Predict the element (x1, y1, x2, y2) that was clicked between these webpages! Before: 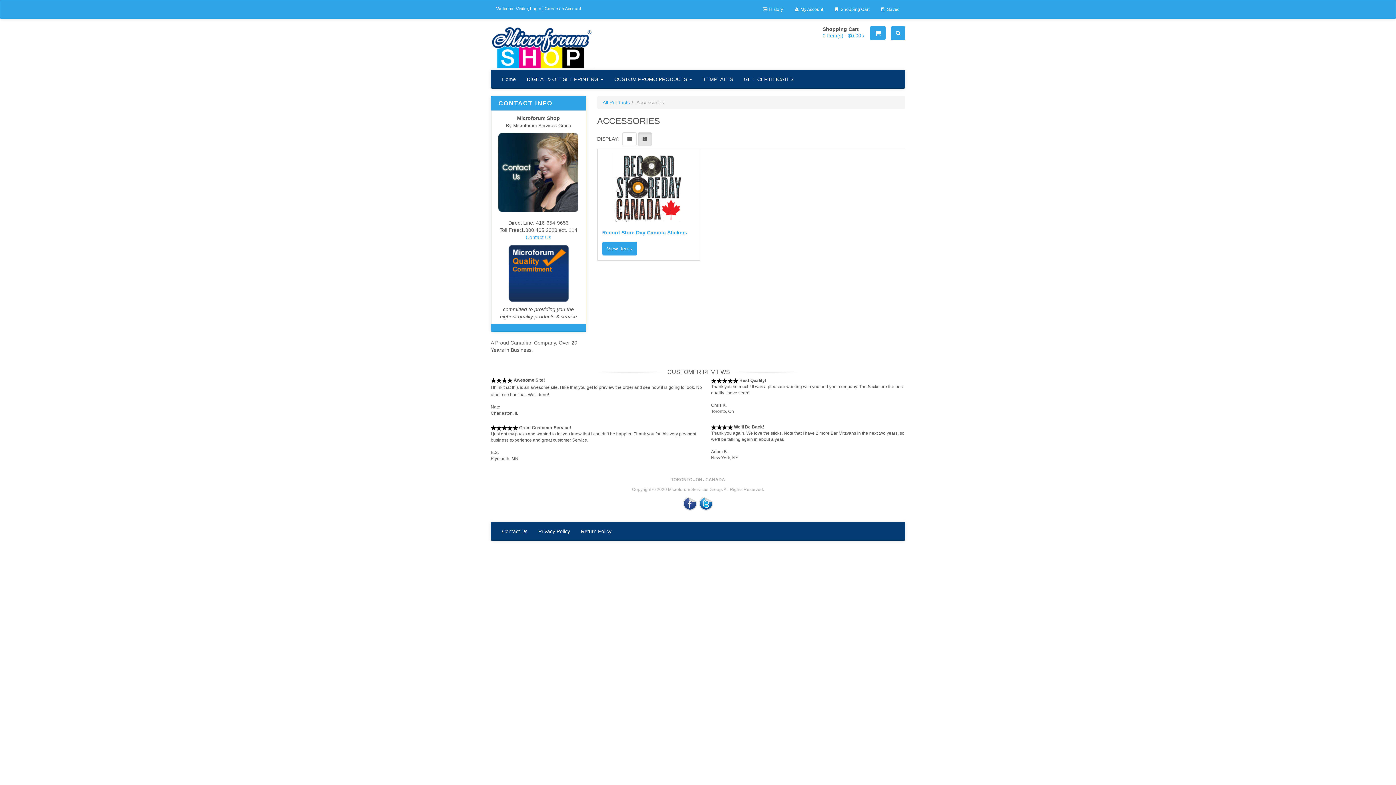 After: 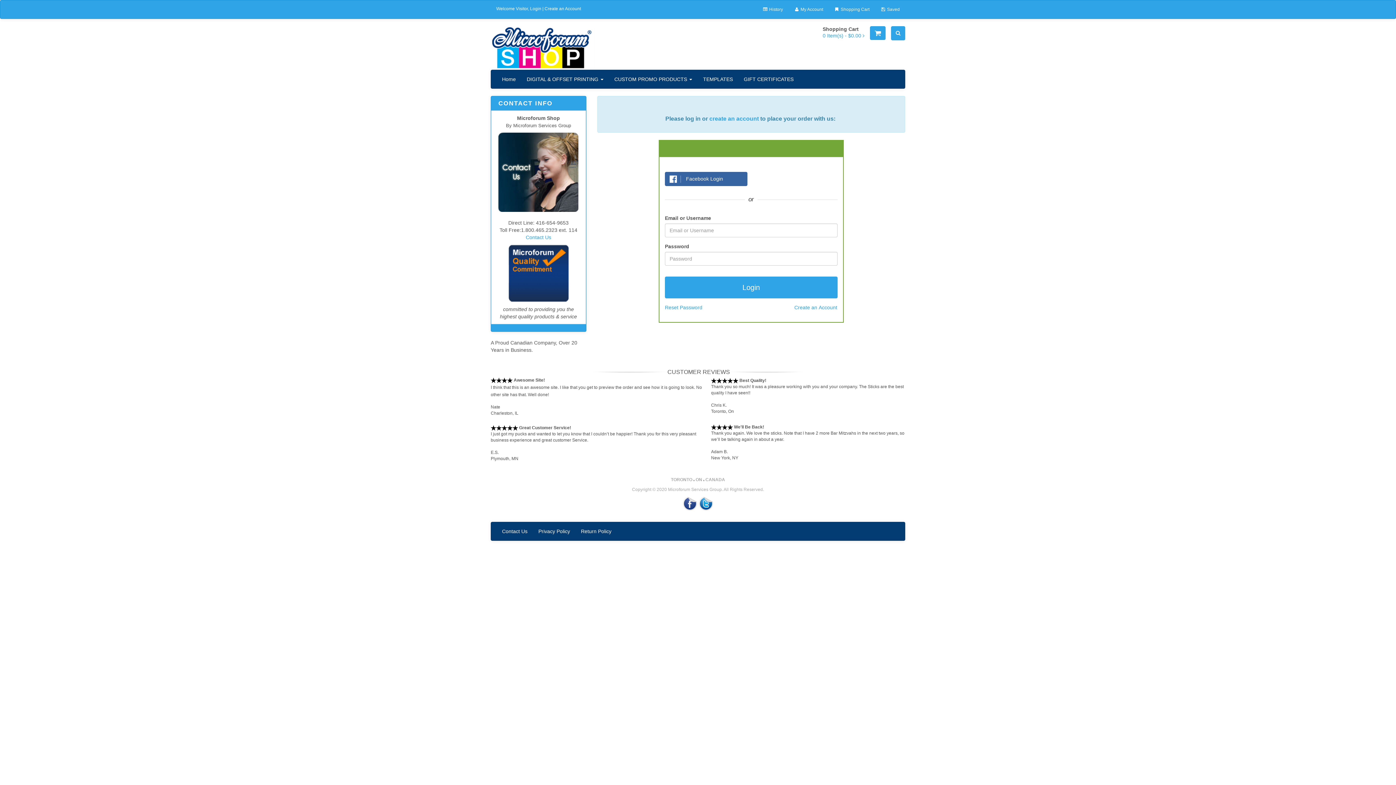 Action: bbox: (757, 0, 788, 18) label:  History